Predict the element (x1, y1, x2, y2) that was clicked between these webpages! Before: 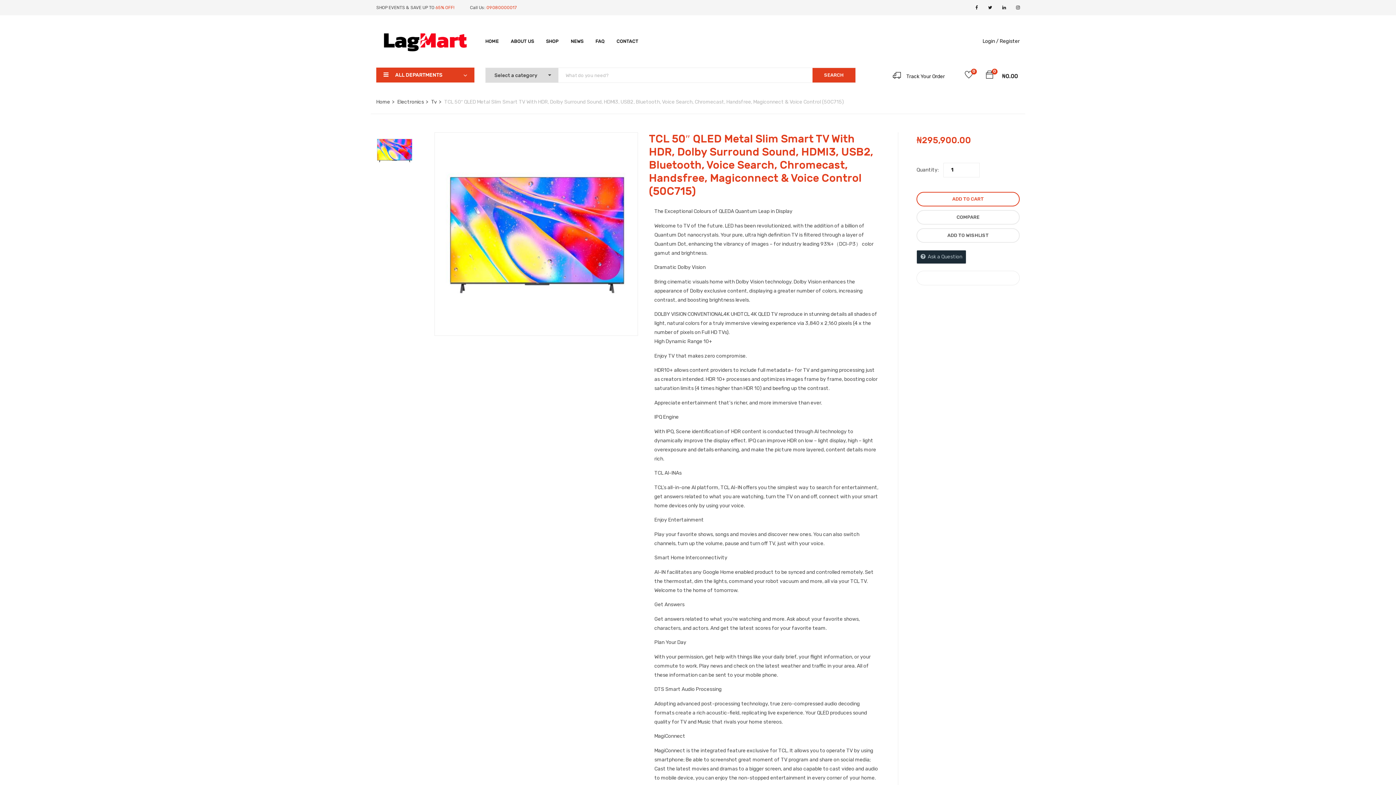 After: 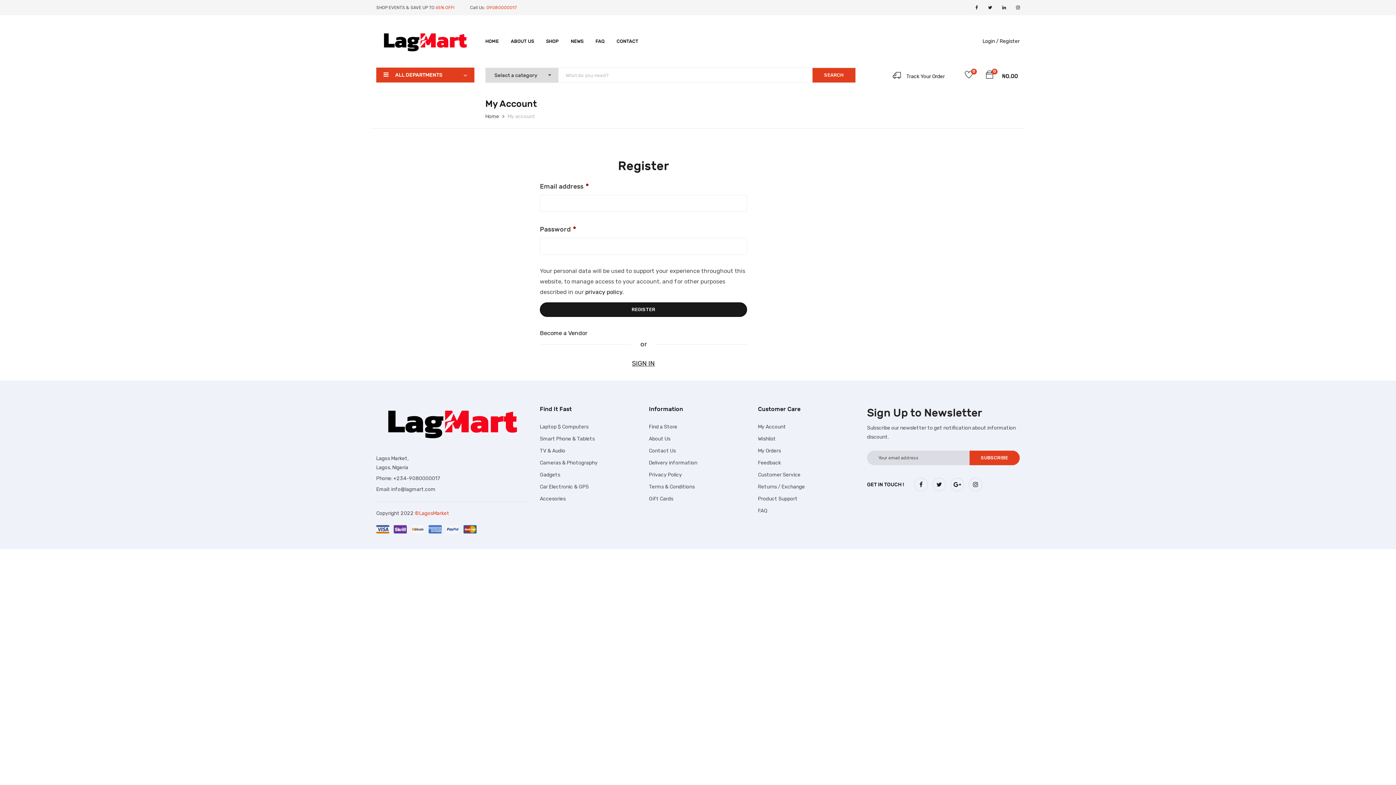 Action: bbox: (1000, 38, 1020, 44) label: Register